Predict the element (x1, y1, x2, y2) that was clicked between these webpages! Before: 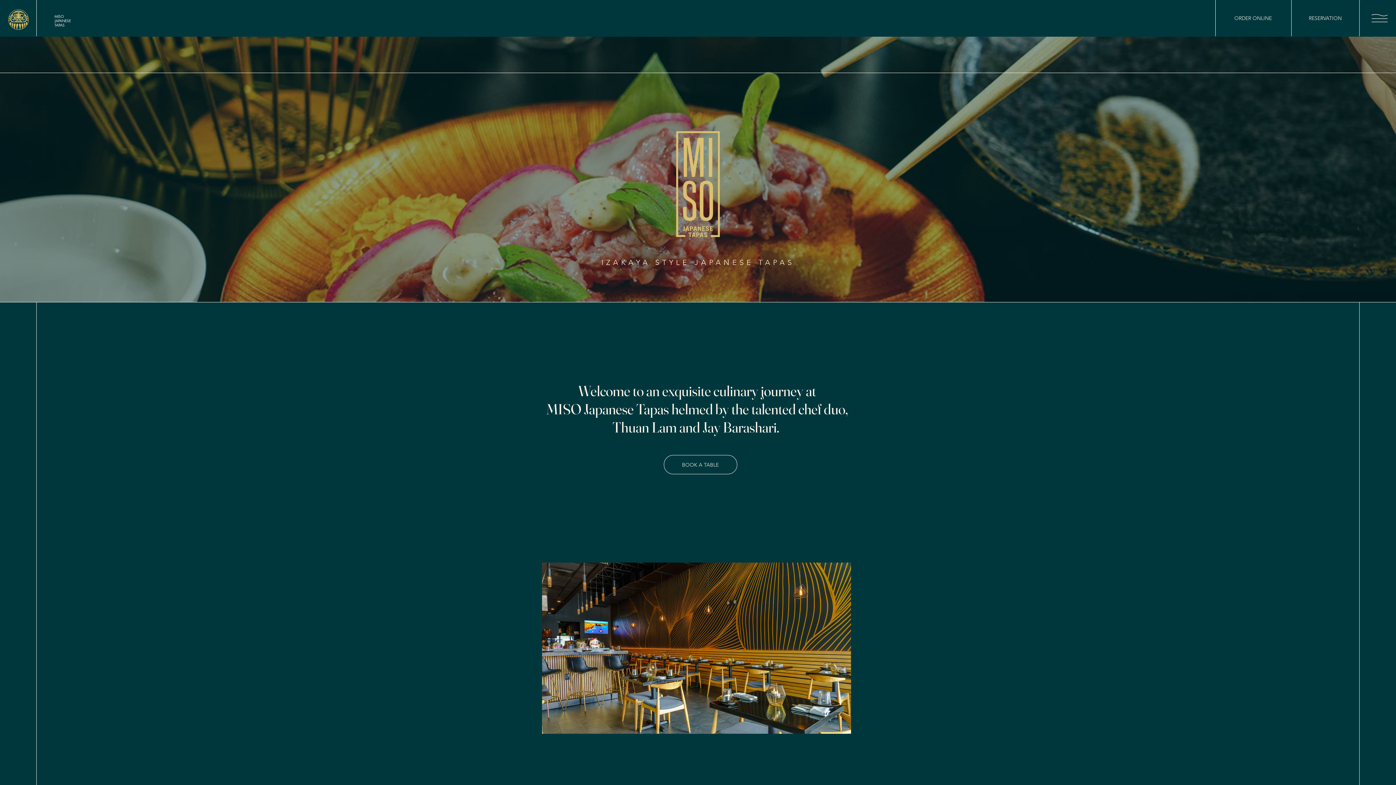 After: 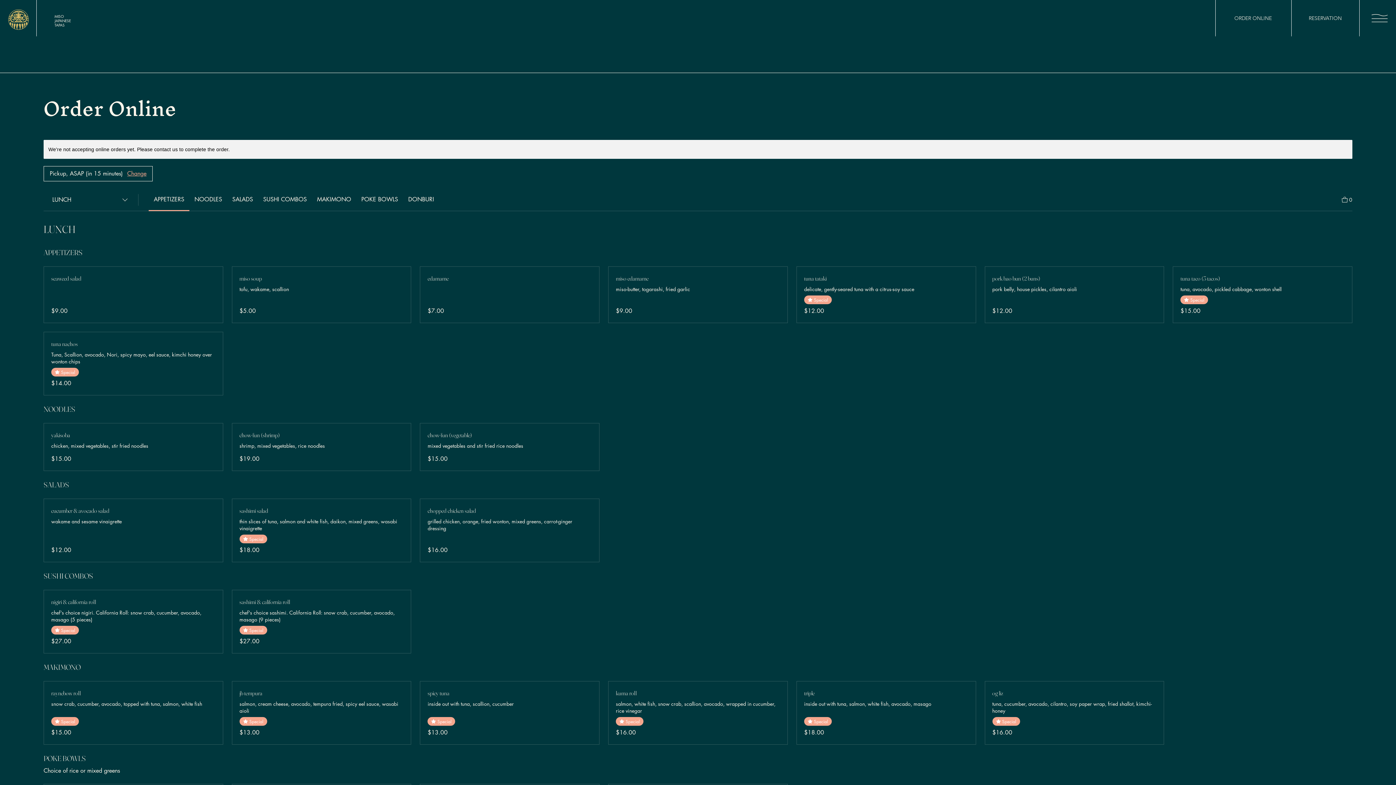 Action: bbox: (1215, 0, 1291, 36) label: ORDER ONLINE